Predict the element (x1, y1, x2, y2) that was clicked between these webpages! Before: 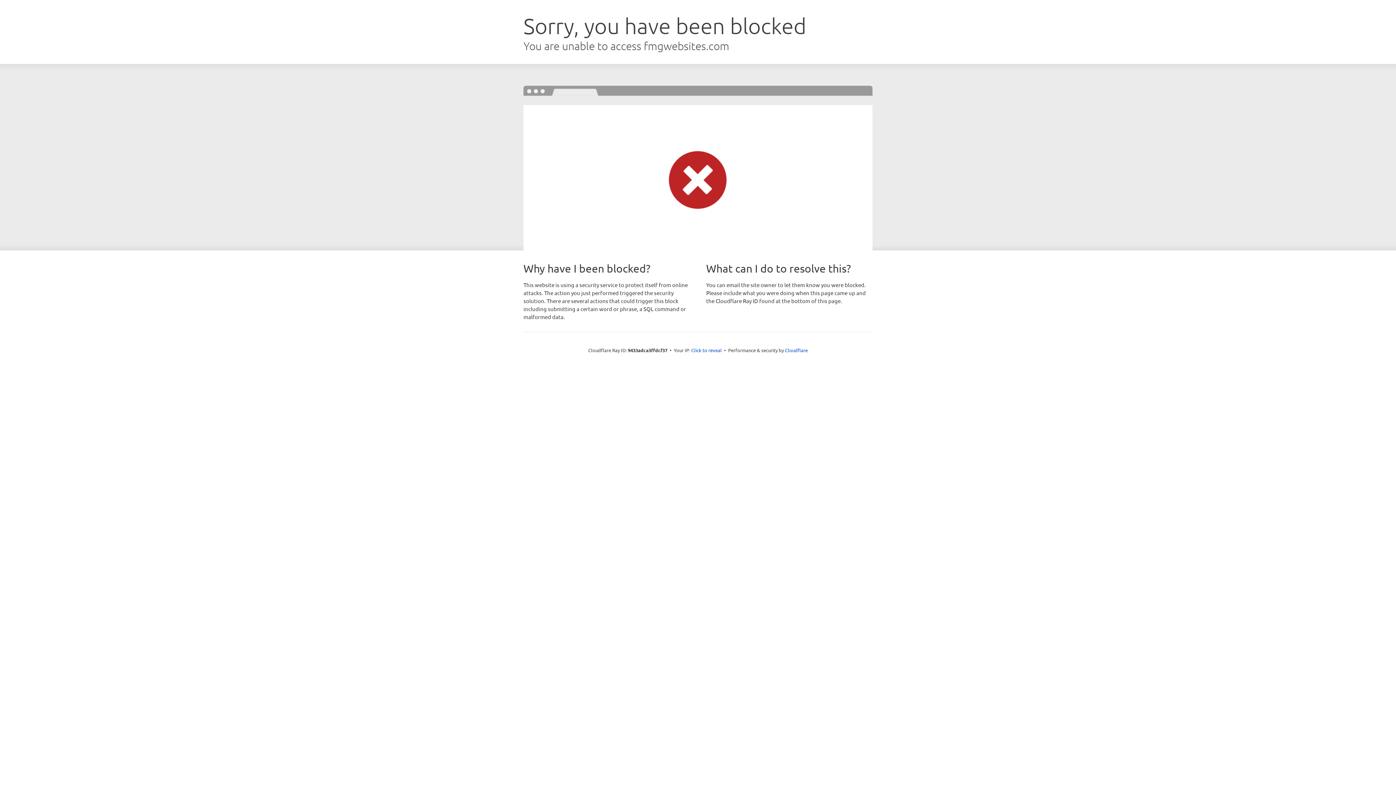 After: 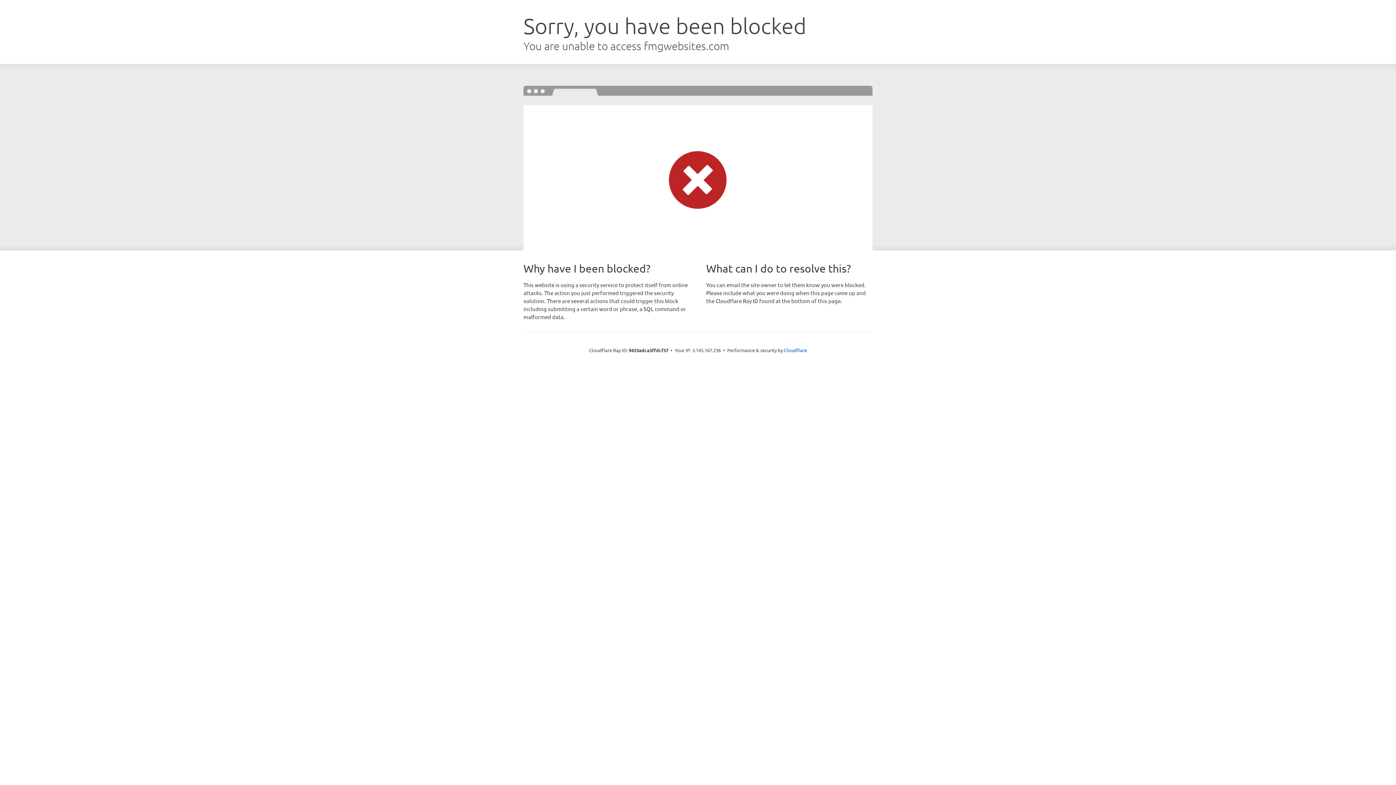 Action: label: Click to reveal bbox: (691, 346, 722, 353)